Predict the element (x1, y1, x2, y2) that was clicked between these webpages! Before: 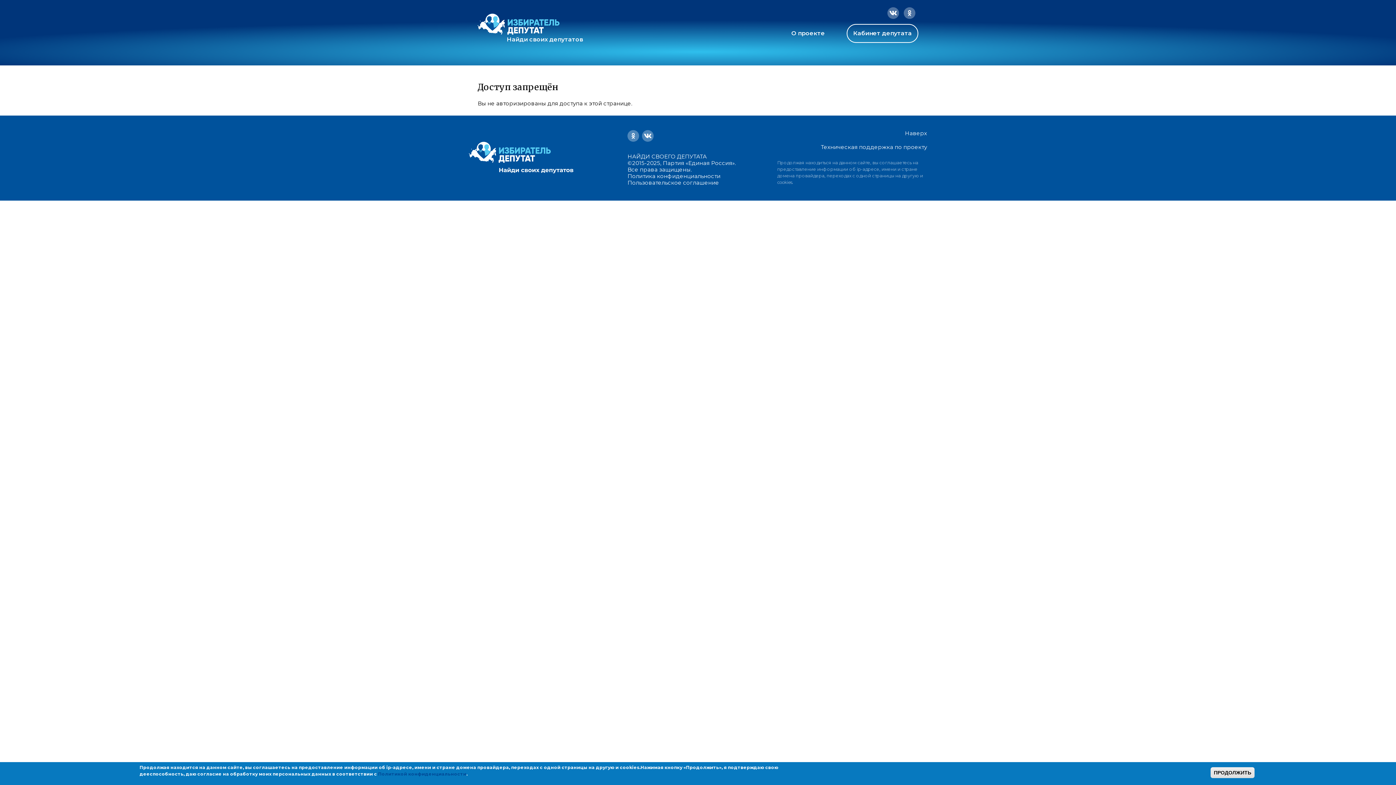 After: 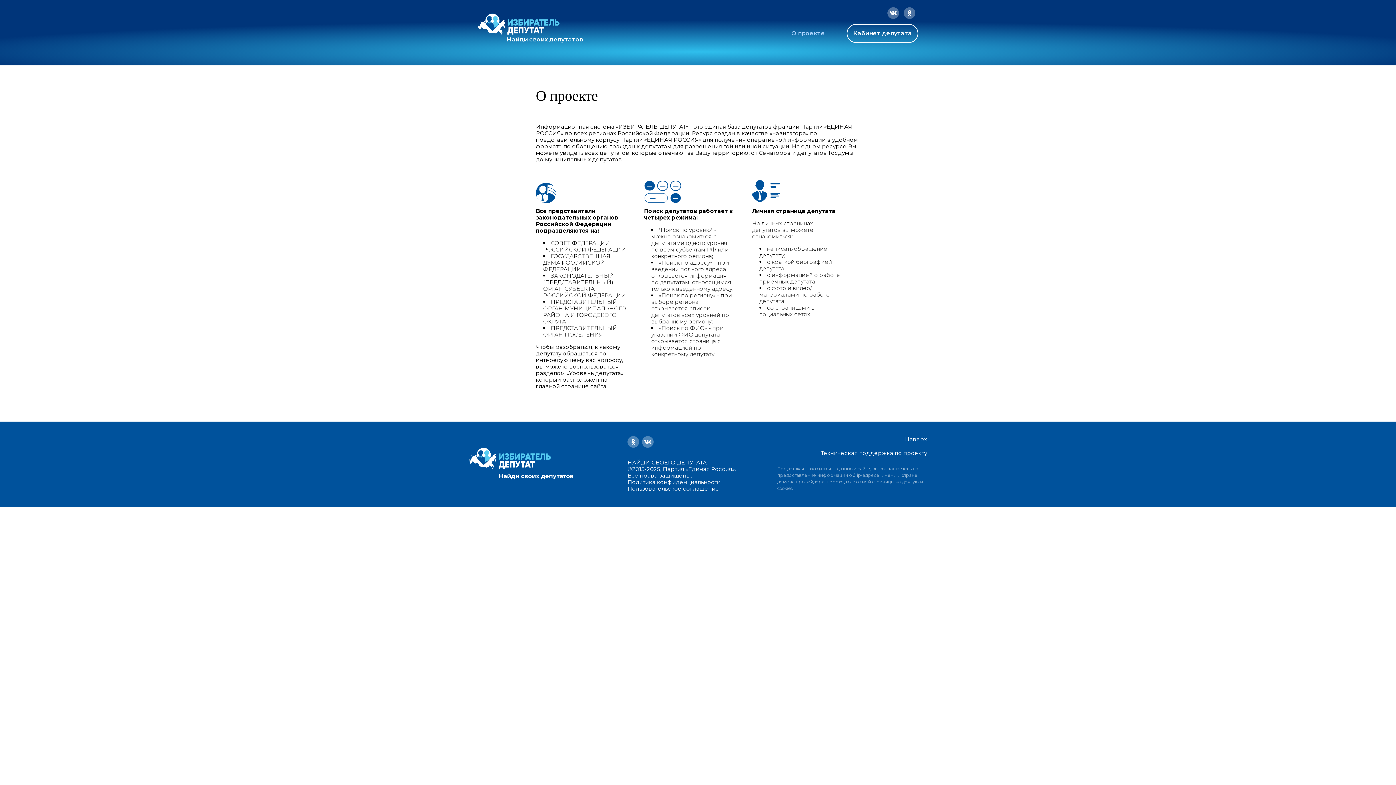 Action: label: О проекте bbox: (791, 29, 825, 37)